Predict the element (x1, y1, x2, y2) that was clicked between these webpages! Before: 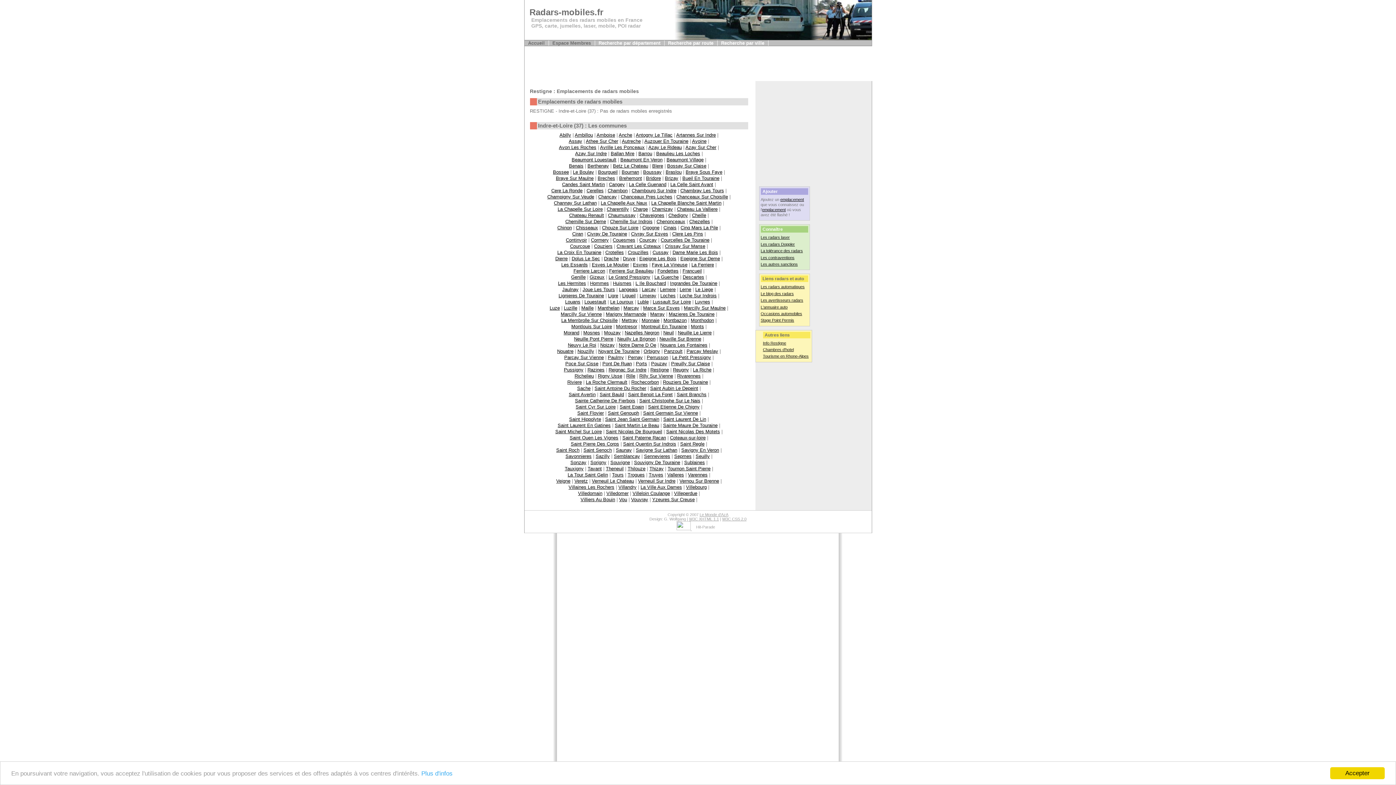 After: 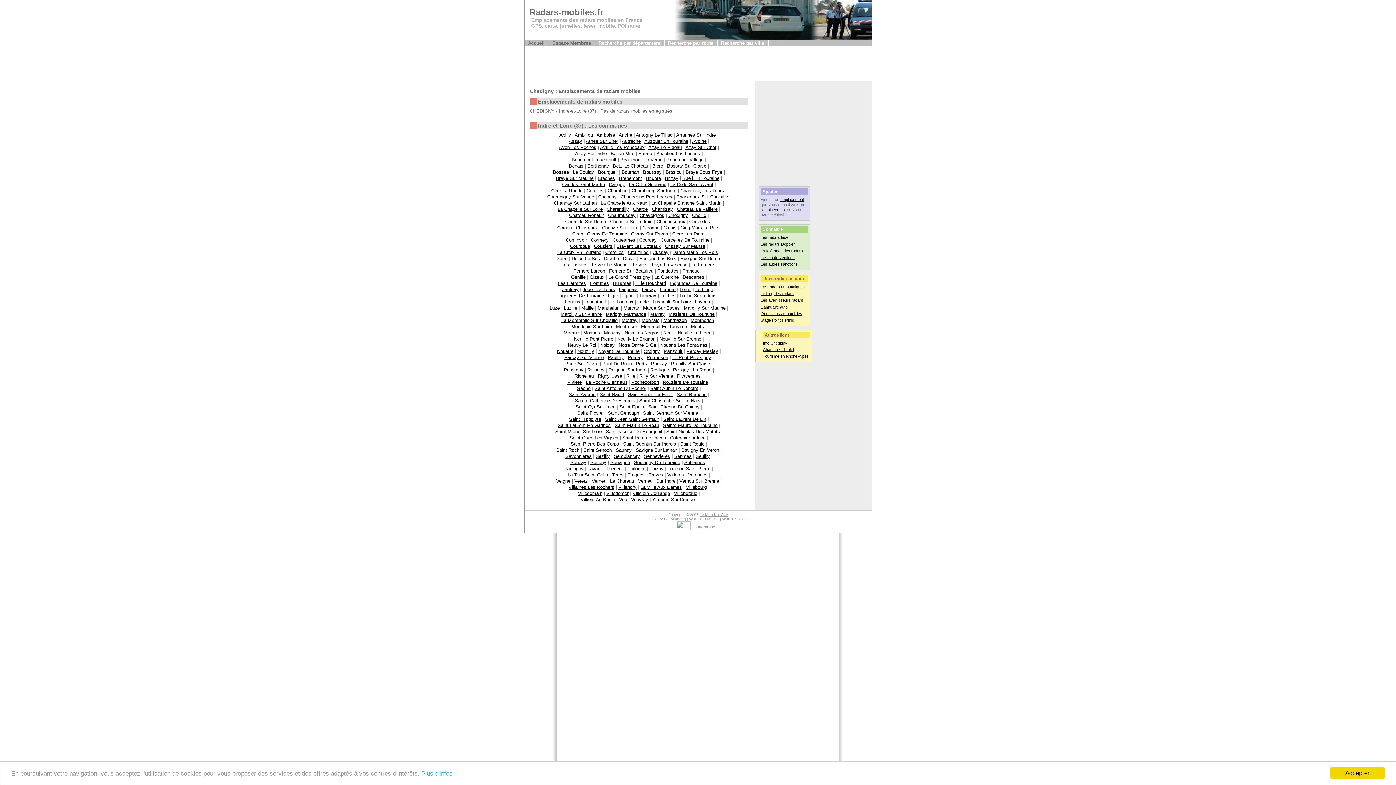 Action: bbox: (668, 212, 688, 218) label: Chedigny